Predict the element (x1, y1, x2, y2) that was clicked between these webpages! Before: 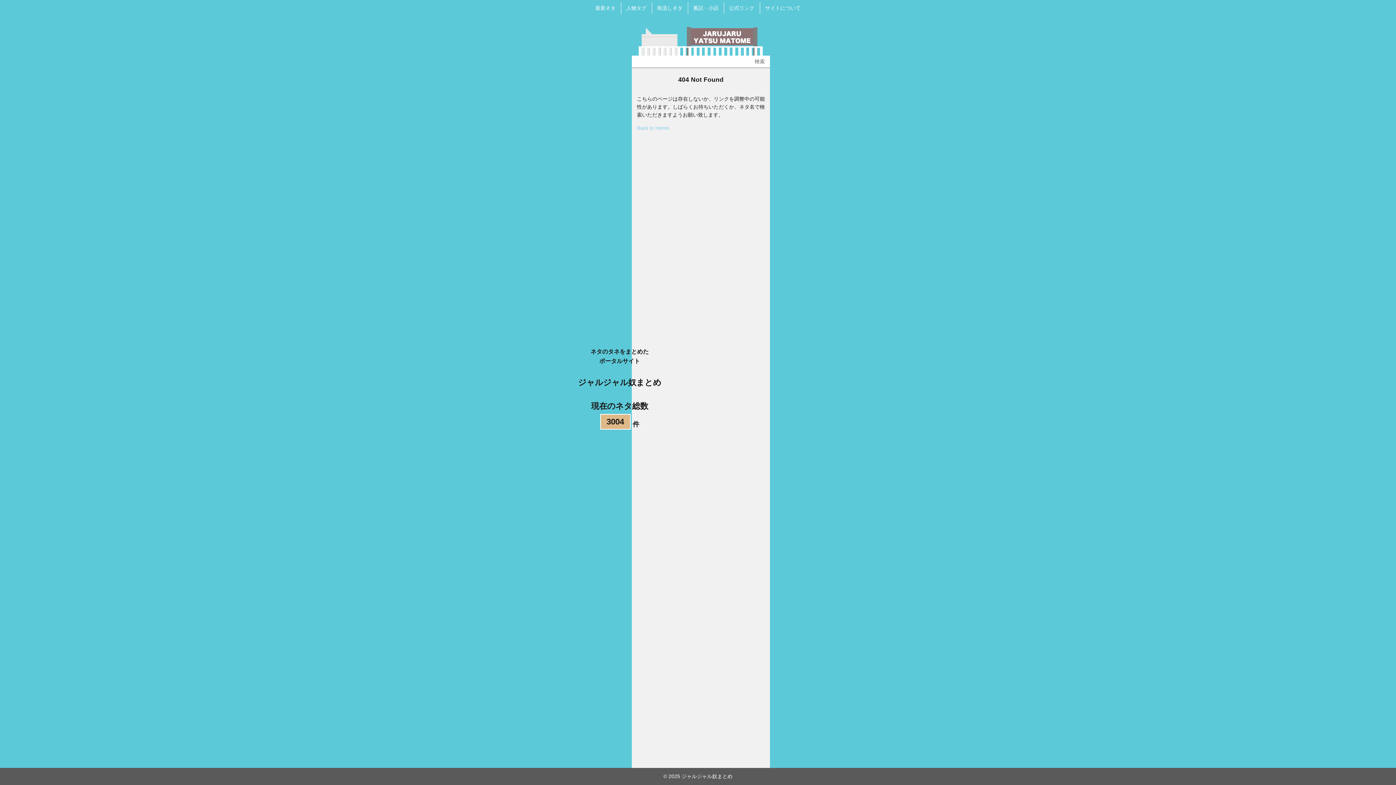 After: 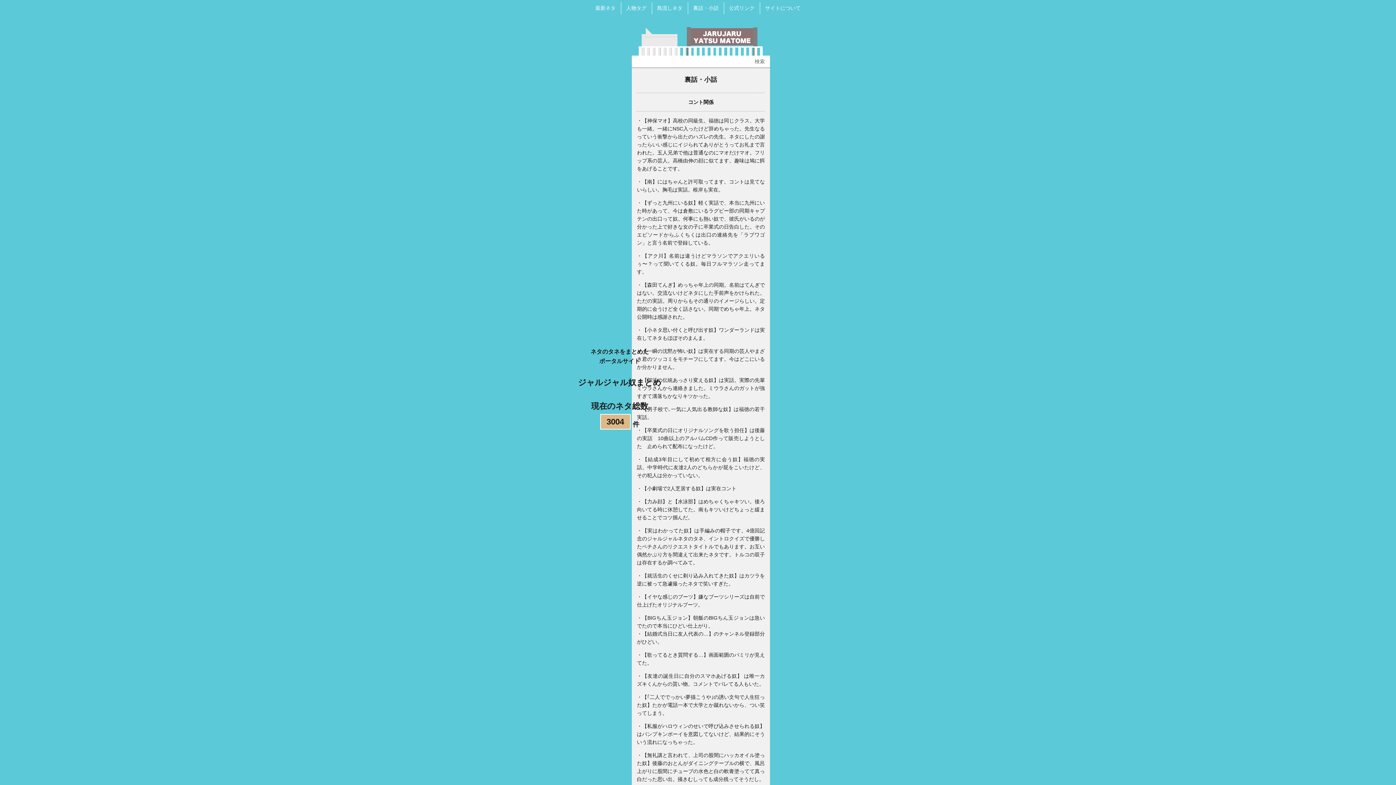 Action: bbox: (687, 2, 723, 14) label: 裏話・小話